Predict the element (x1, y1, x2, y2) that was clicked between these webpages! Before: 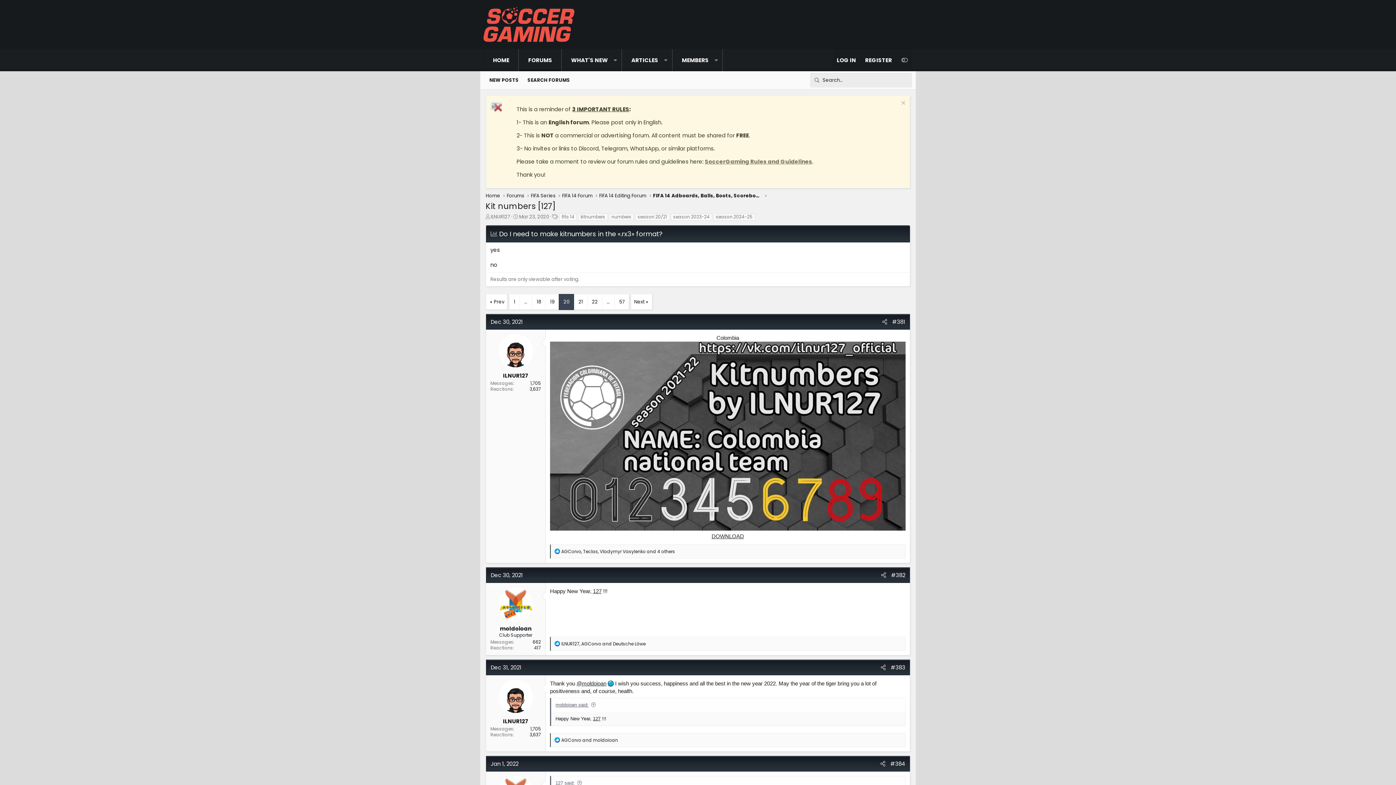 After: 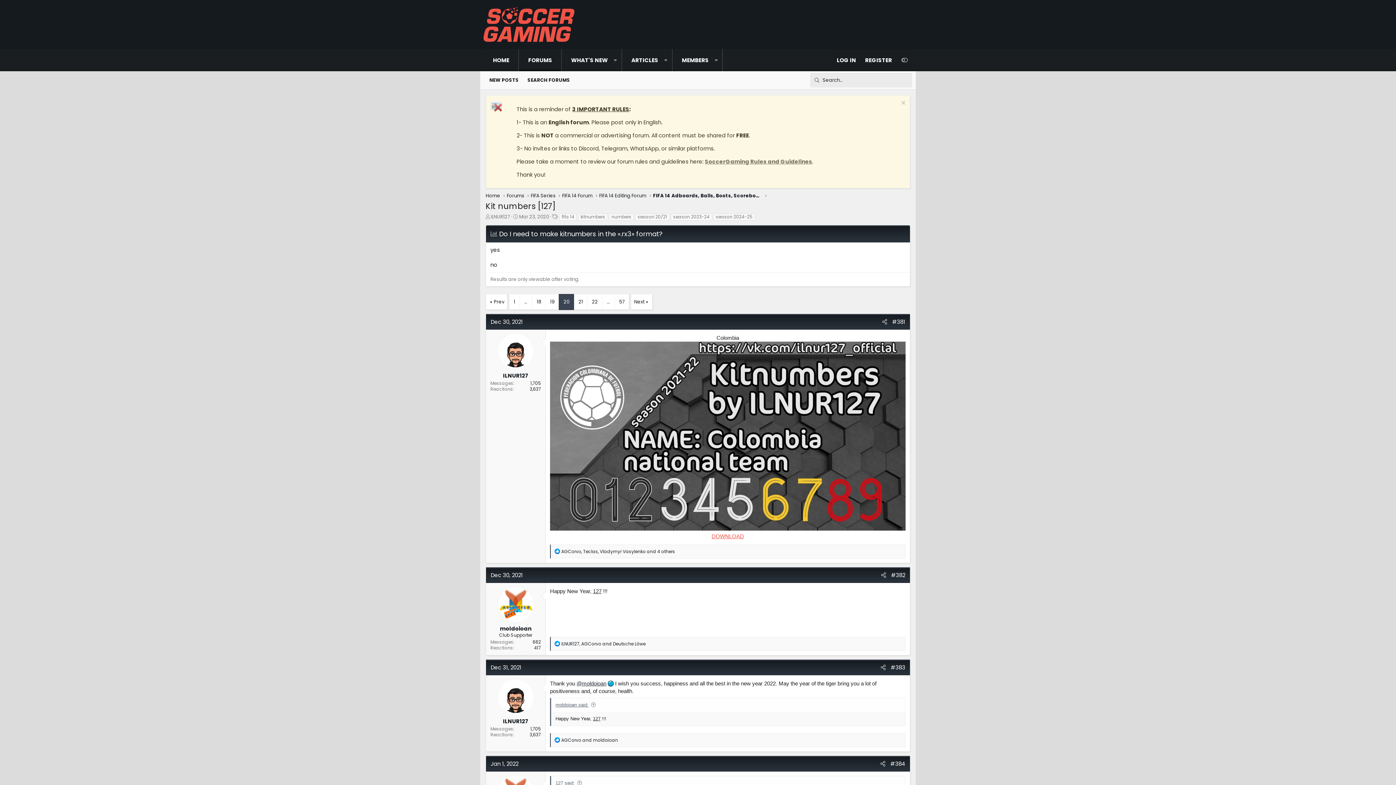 Action: bbox: (711, 533, 744, 539) label: DOWNLOAD